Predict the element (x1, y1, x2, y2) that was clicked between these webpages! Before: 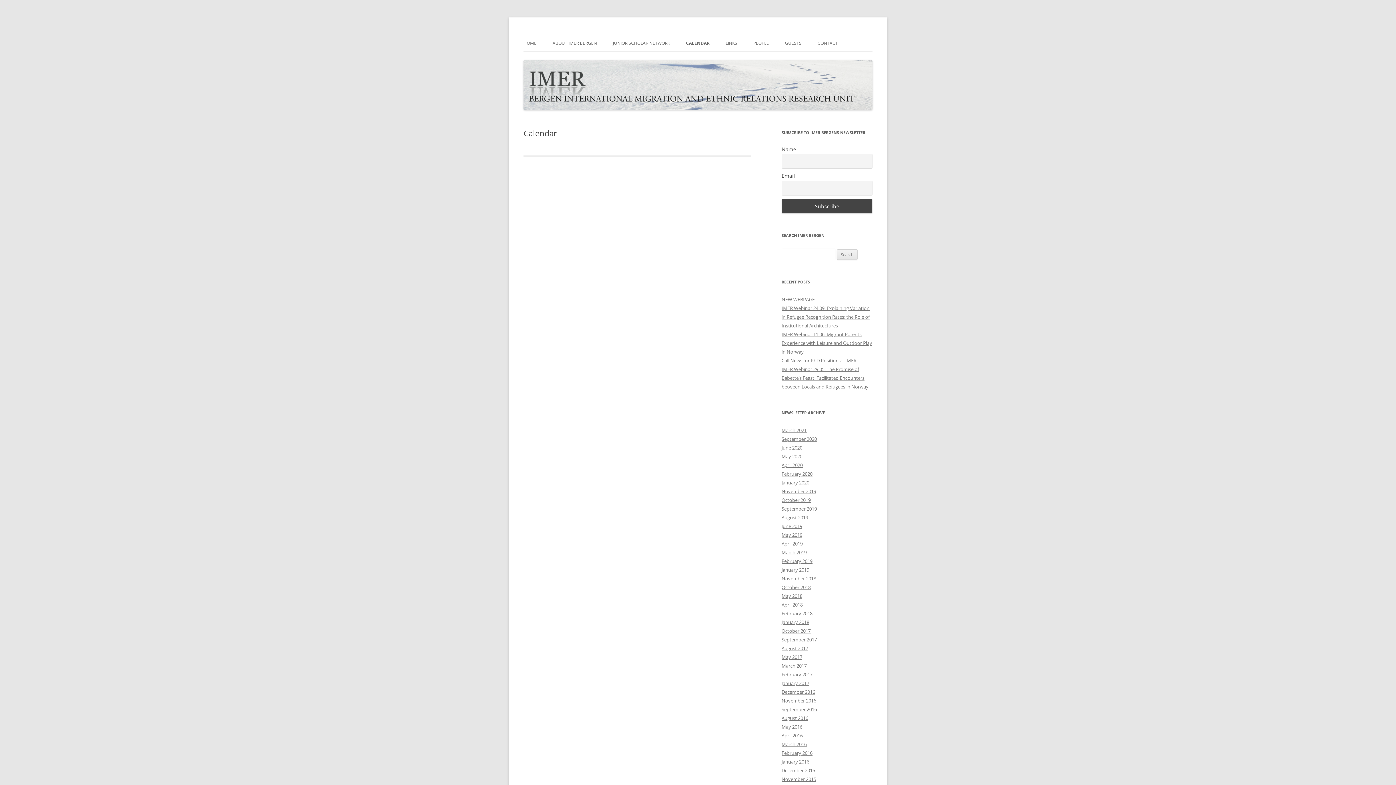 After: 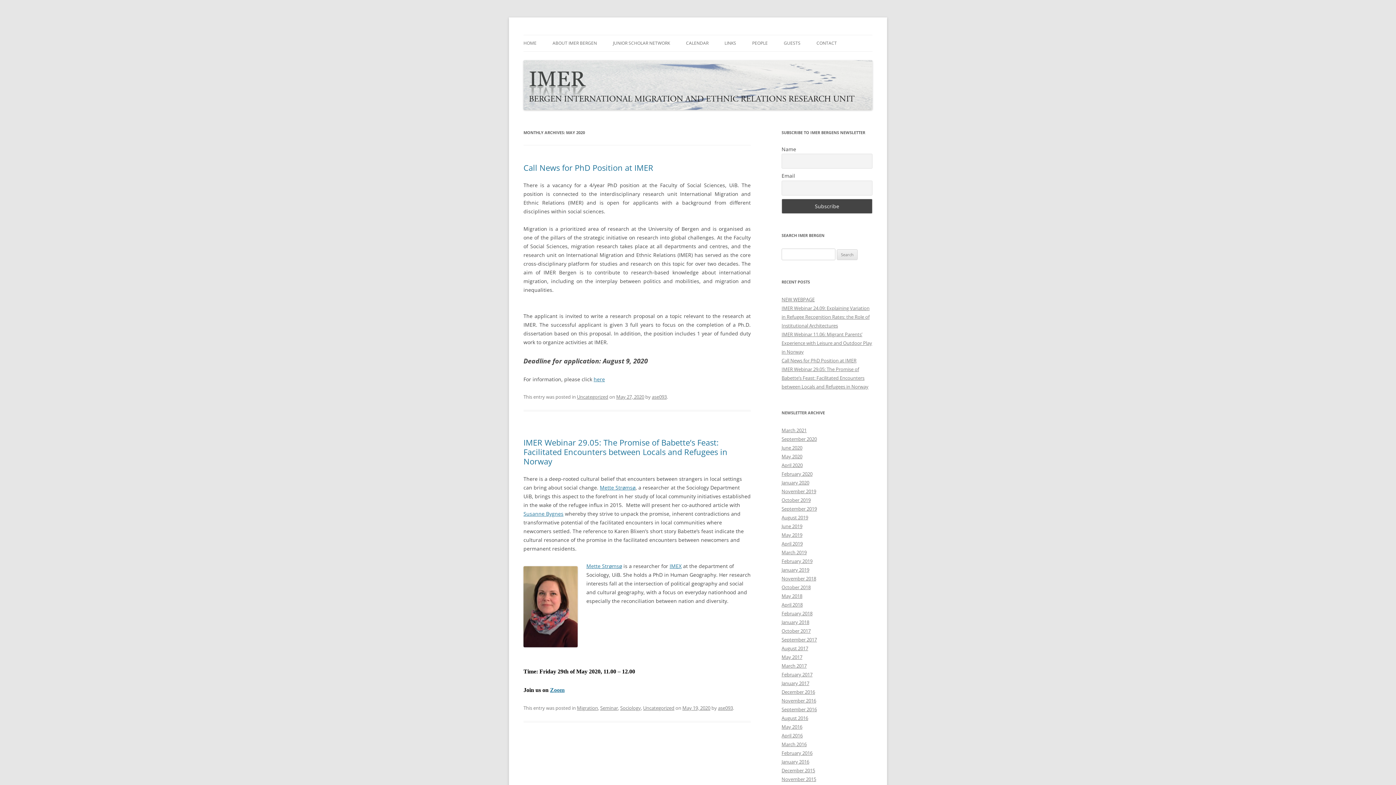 Action: bbox: (781, 453, 802, 460) label: May 2020